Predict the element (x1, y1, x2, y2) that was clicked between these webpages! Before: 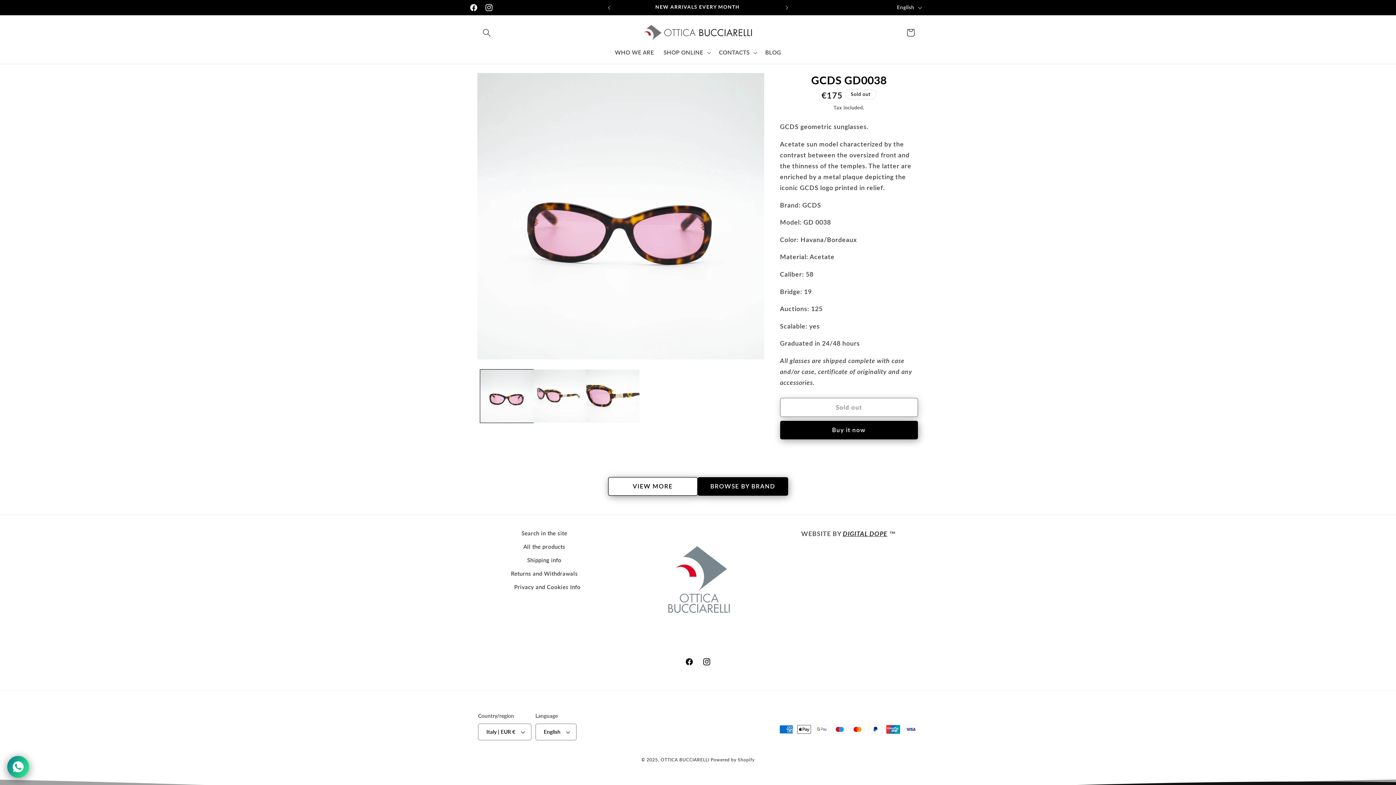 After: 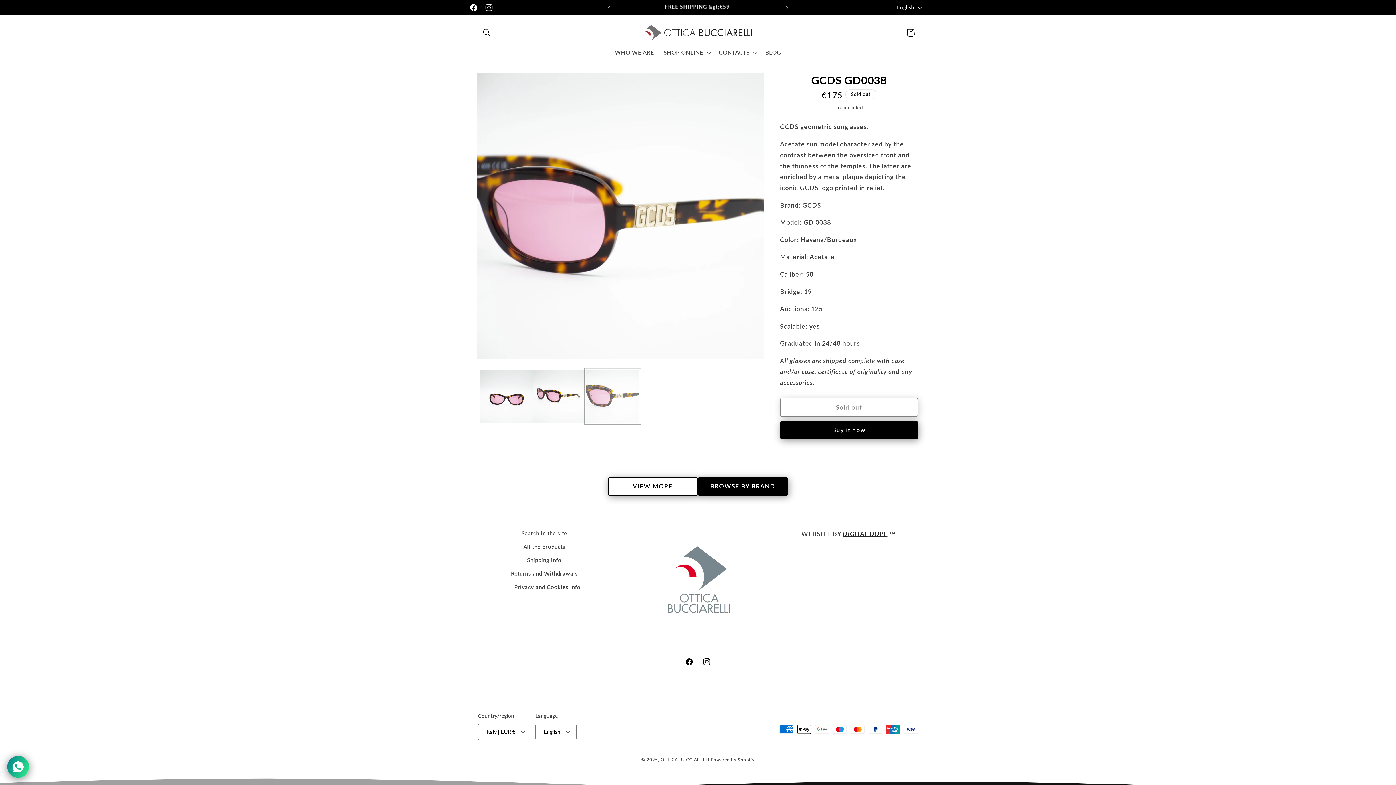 Action: label: Load image 3 in gallery view bbox: (586, 369, 639, 423)